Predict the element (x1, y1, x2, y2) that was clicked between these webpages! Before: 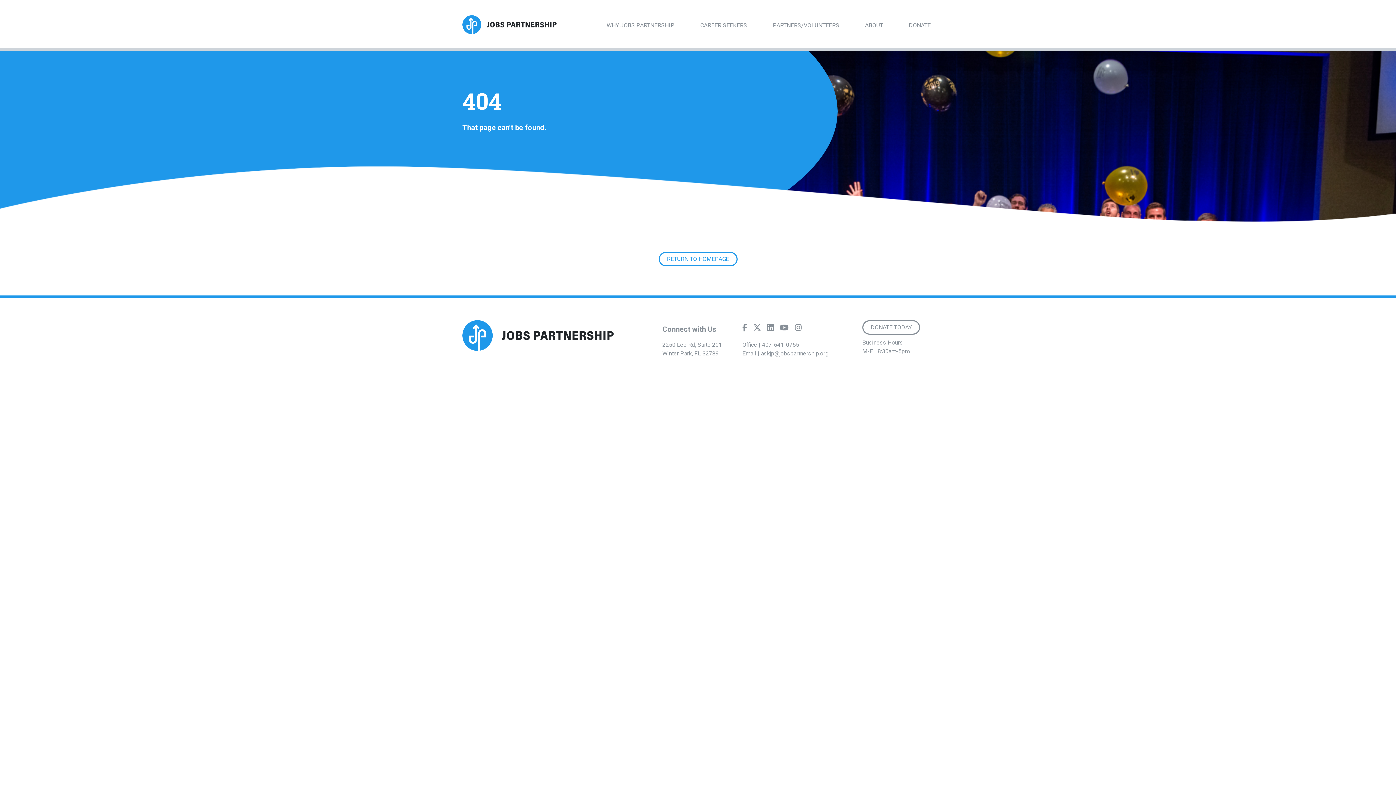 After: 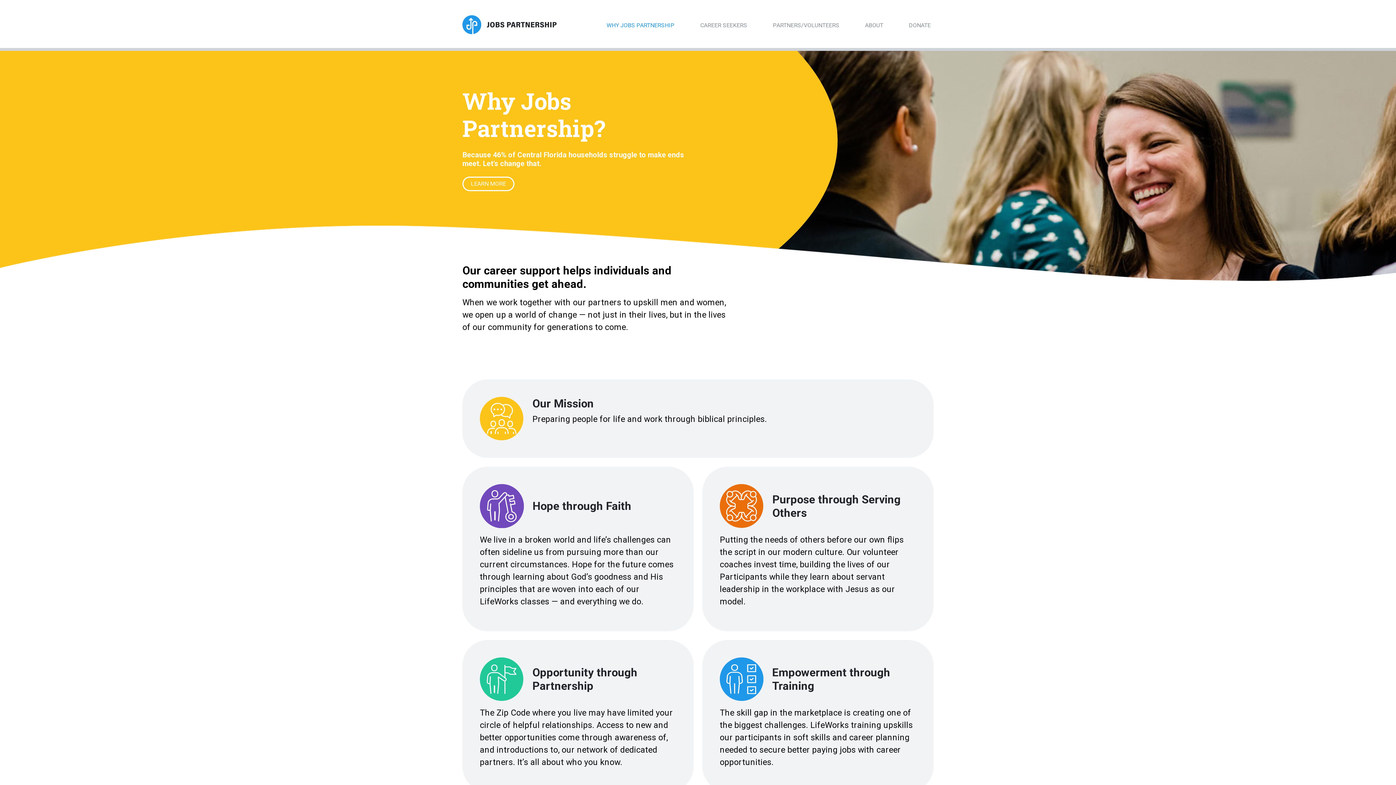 Action: label: WHY JOBS PARTNERSHIP bbox: (603, 18, 677, 32)